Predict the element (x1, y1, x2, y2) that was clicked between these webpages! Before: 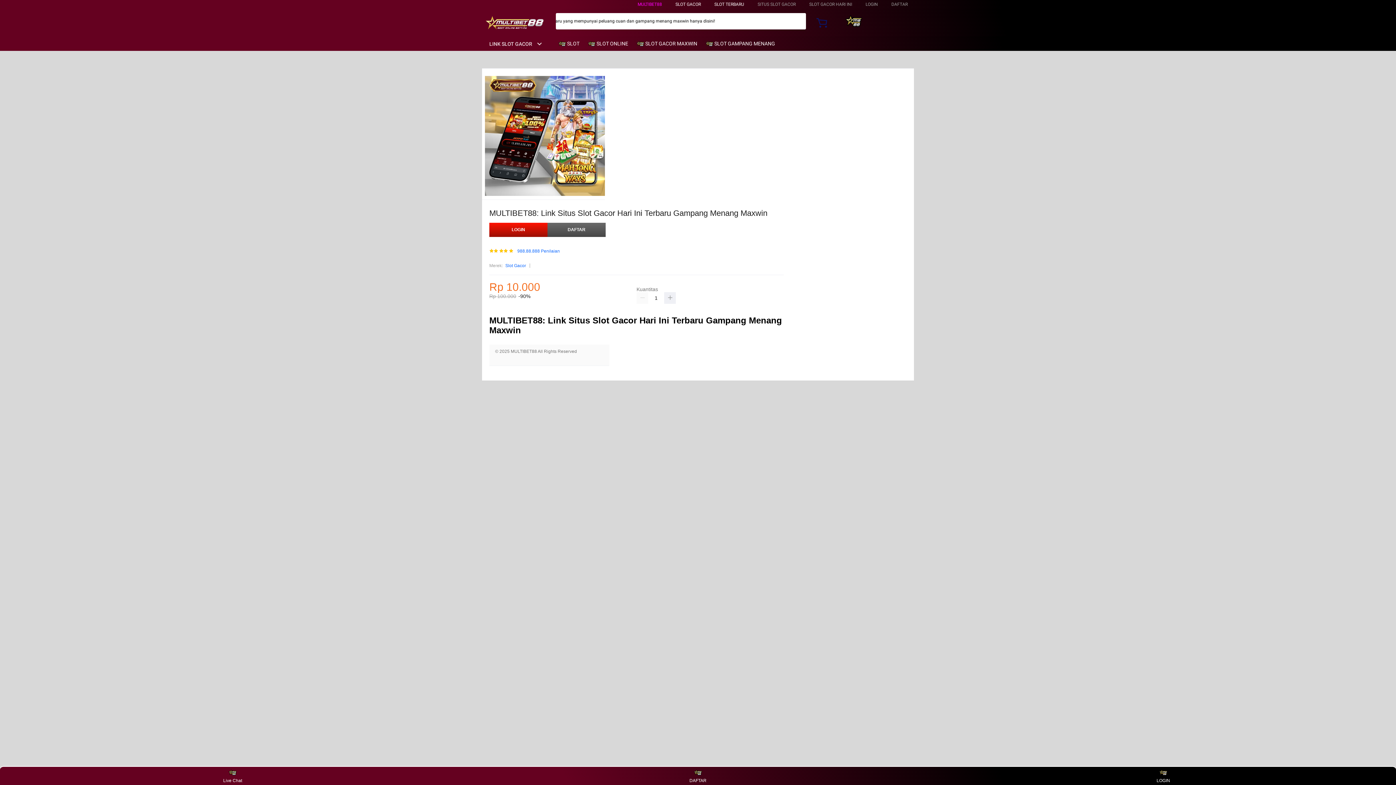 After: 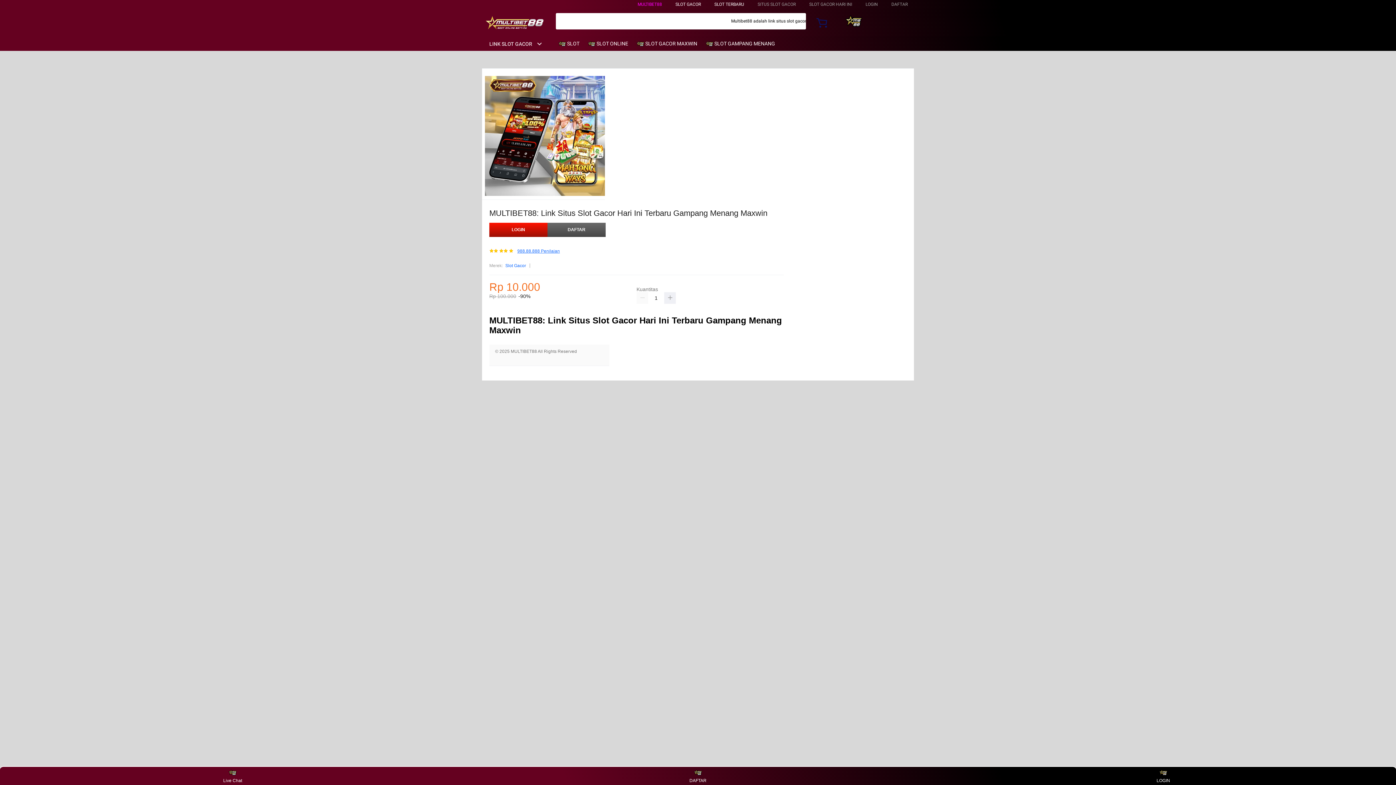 Action: bbox: (517, 249, 560, 253) label: 988.88.888 Penilaian